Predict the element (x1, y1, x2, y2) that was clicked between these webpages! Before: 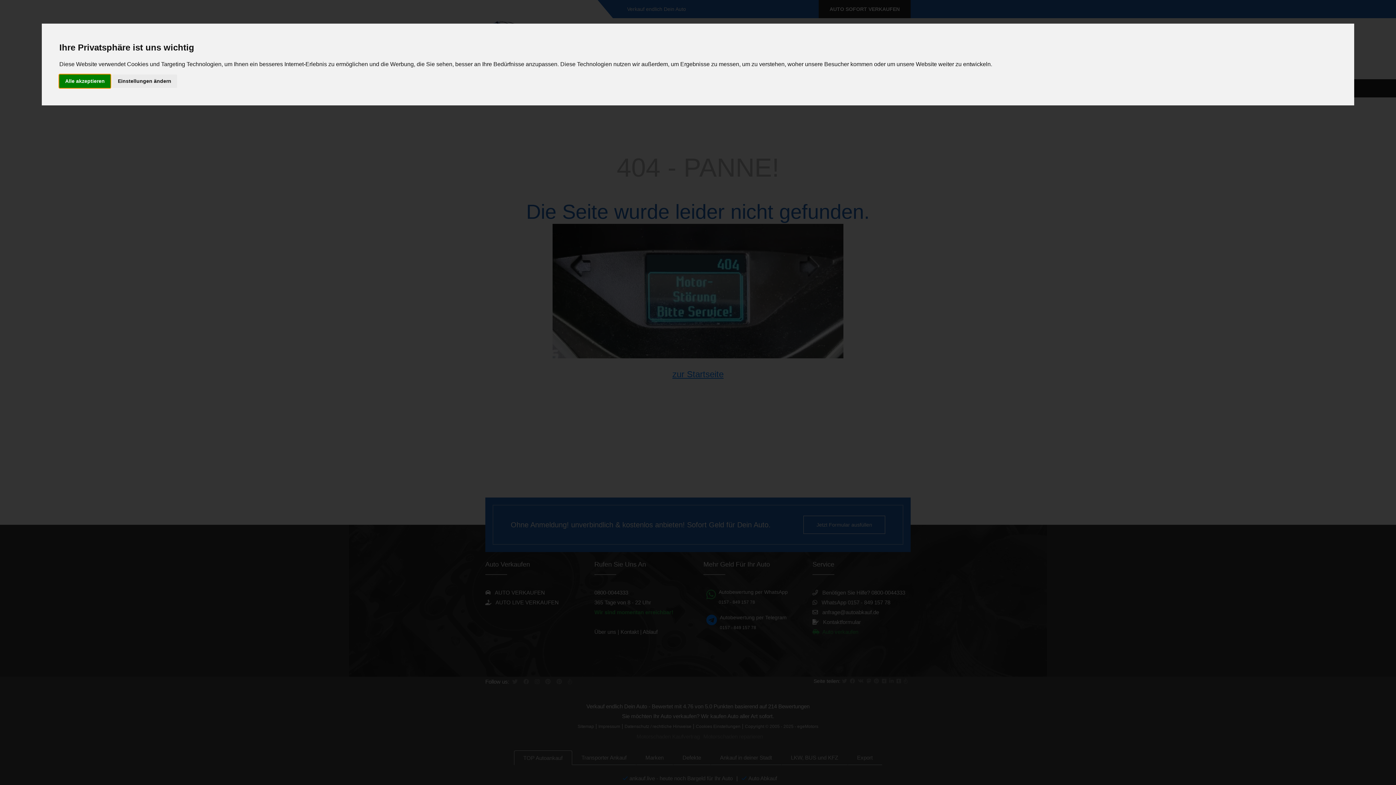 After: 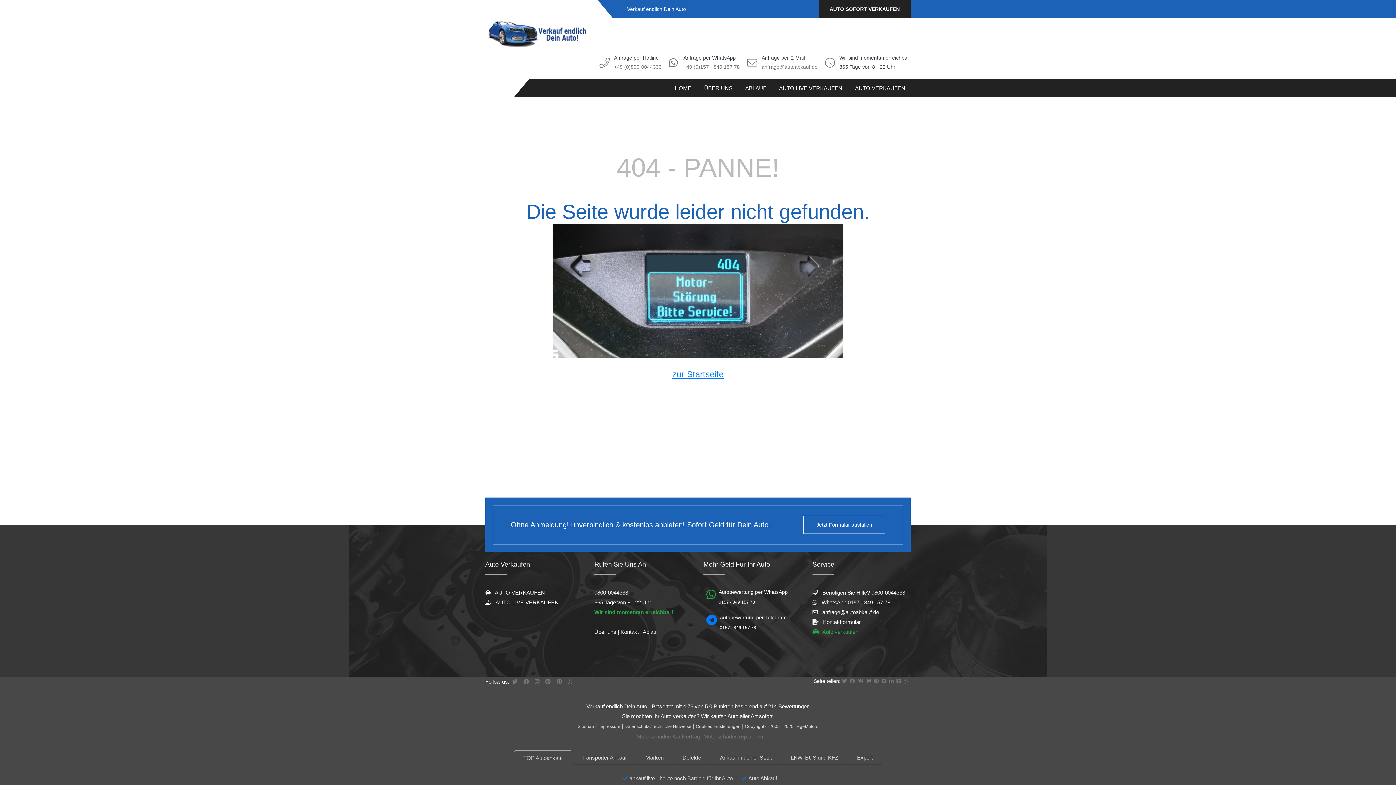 Action: bbox: (59, 74, 110, 87) label: Alle akzeptieren